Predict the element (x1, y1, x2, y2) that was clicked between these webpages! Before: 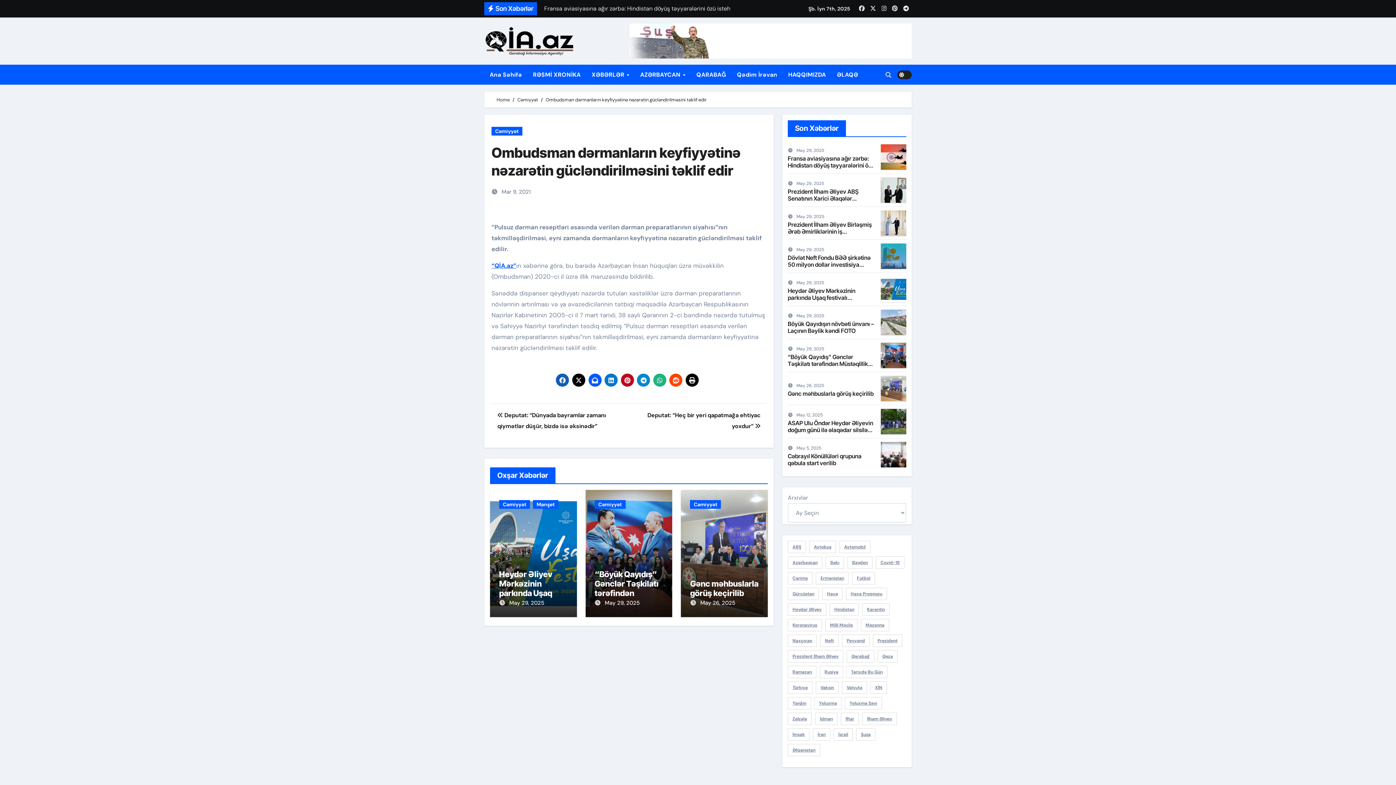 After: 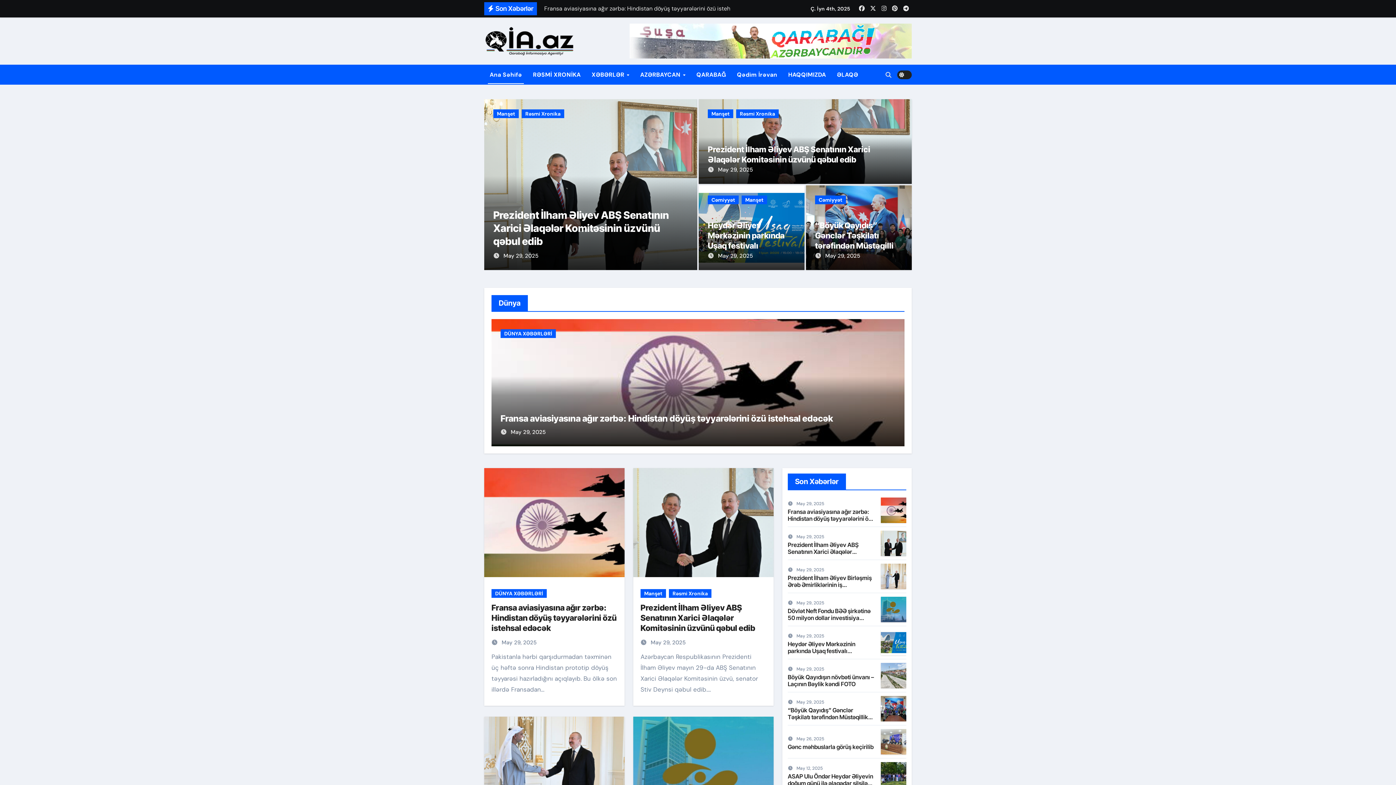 Action: bbox: (796, 246, 824, 252) label: May 29, 2025